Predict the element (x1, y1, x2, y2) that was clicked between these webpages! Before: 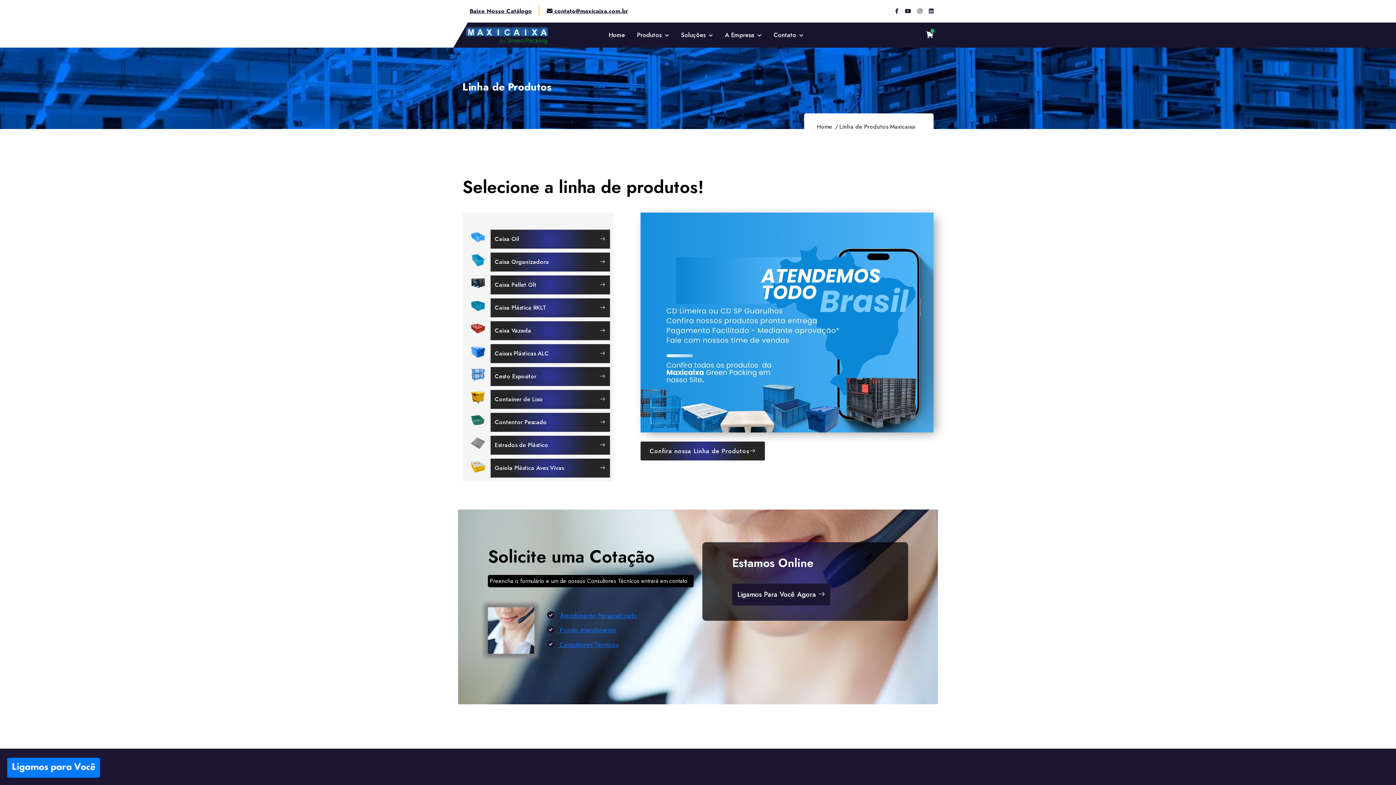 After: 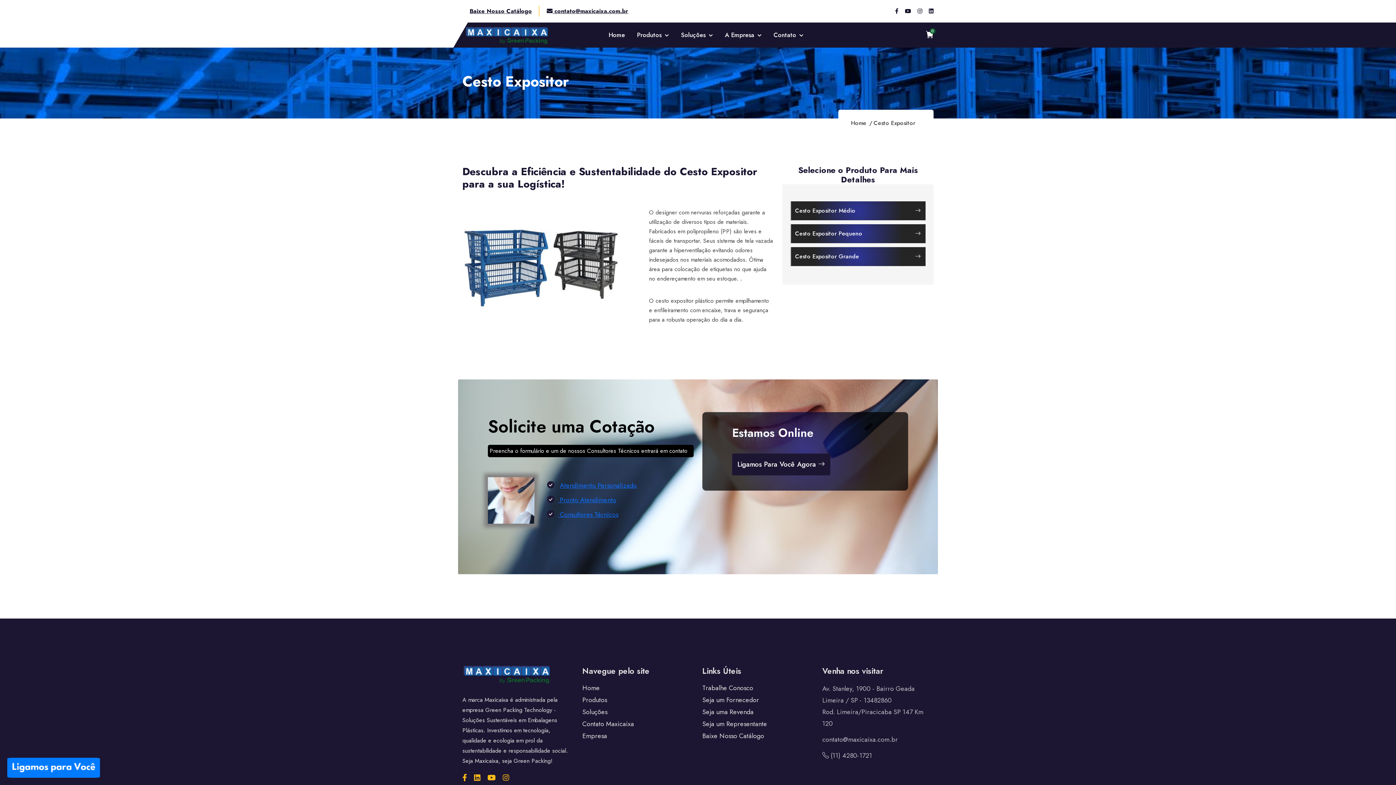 Action: label: Cesto Expositor bbox: (494, 372, 605, 381)